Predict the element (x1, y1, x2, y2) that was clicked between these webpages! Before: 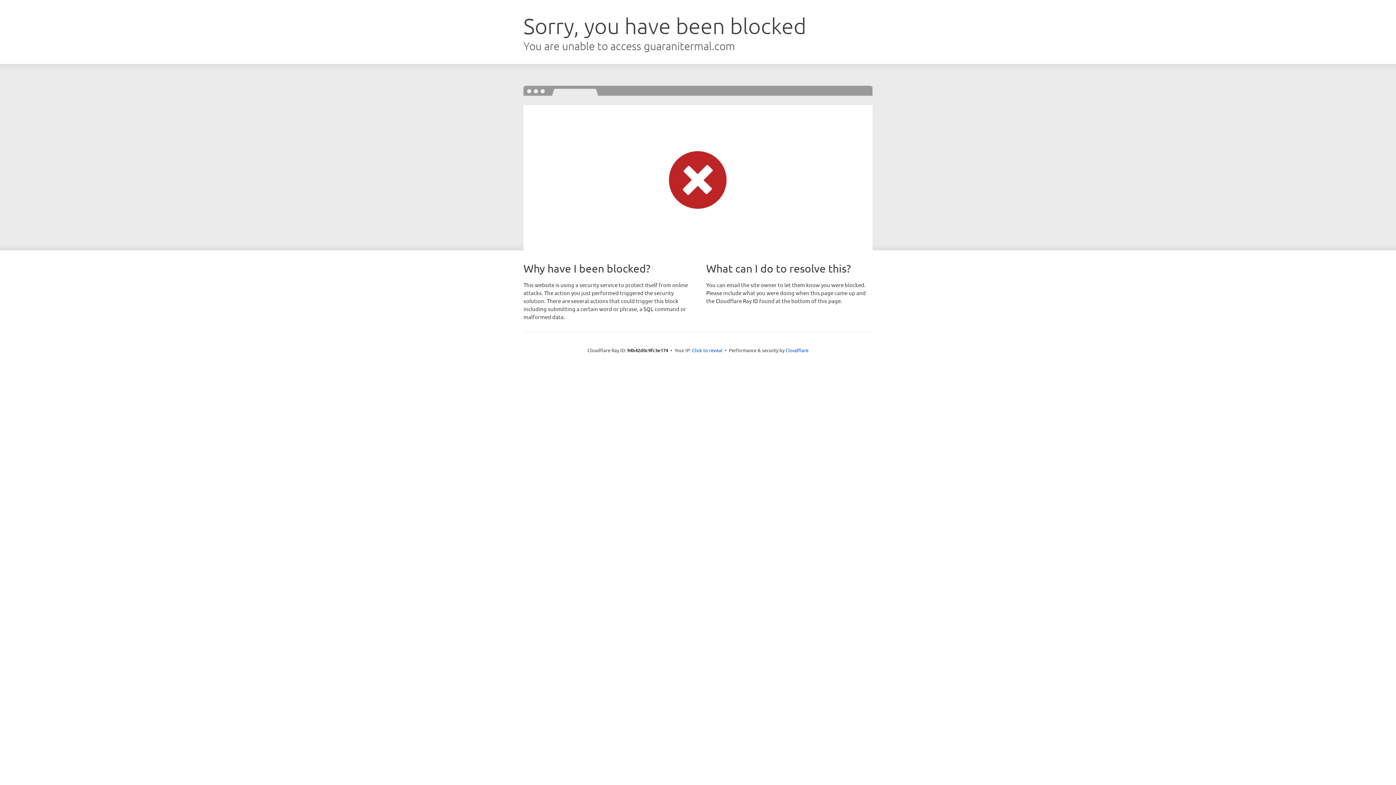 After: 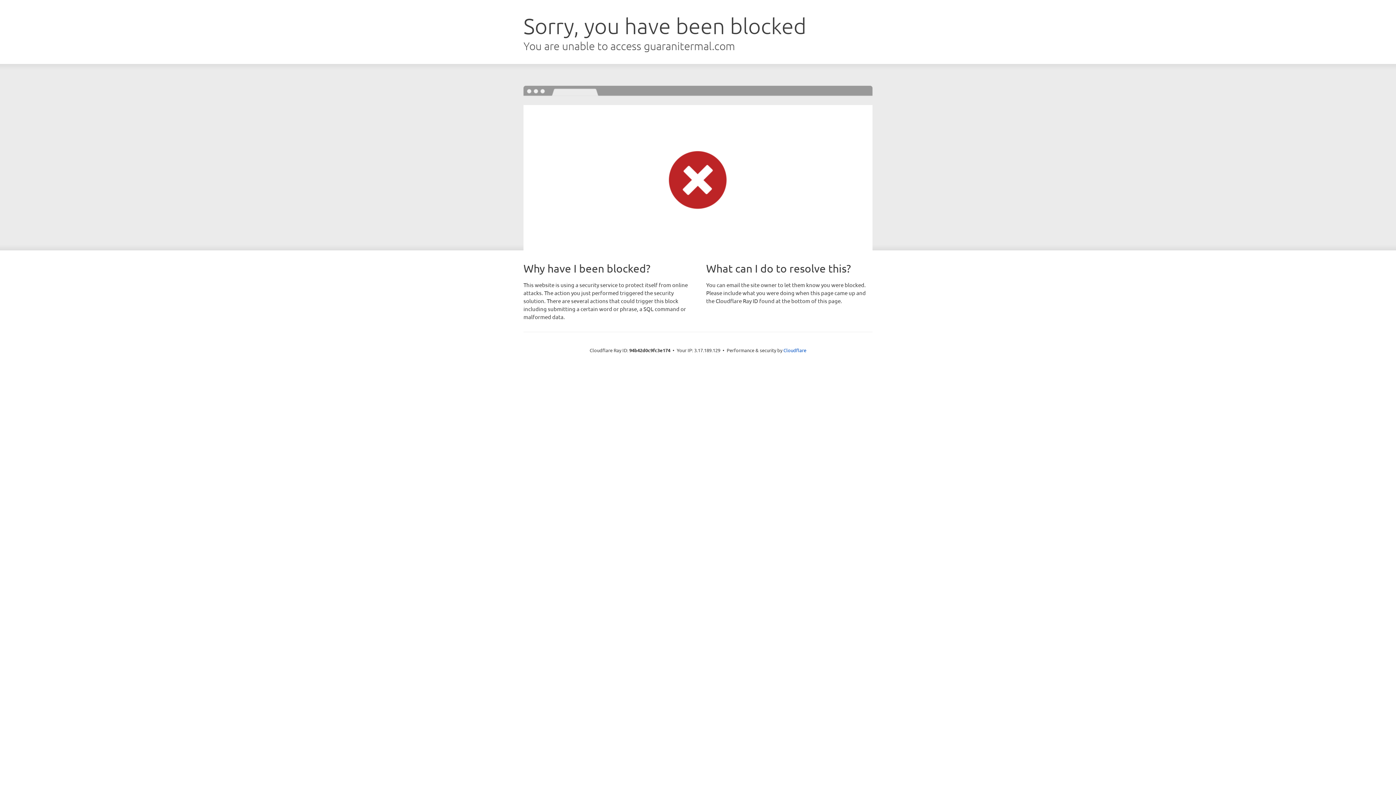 Action: bbox: (692, 346, 722, 353) label: Click to reveal